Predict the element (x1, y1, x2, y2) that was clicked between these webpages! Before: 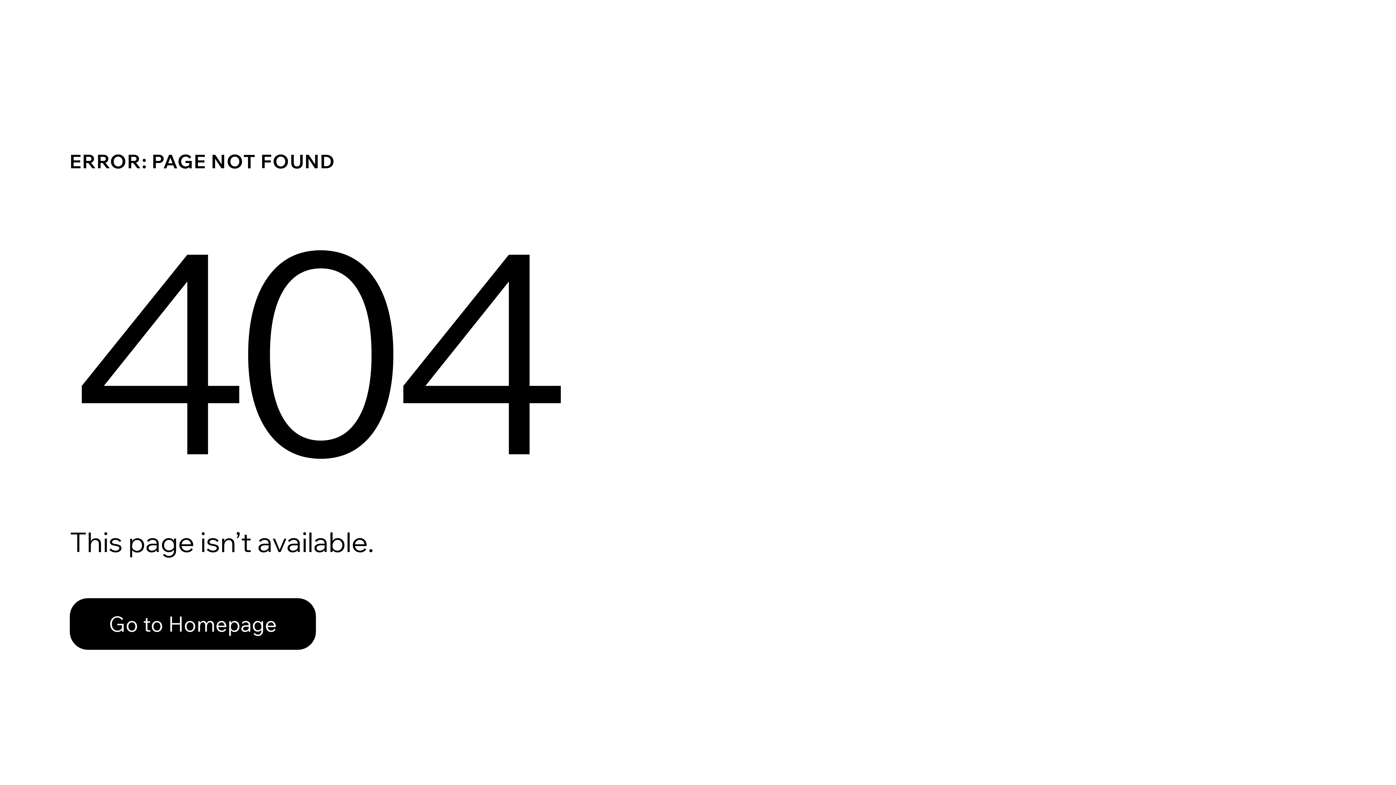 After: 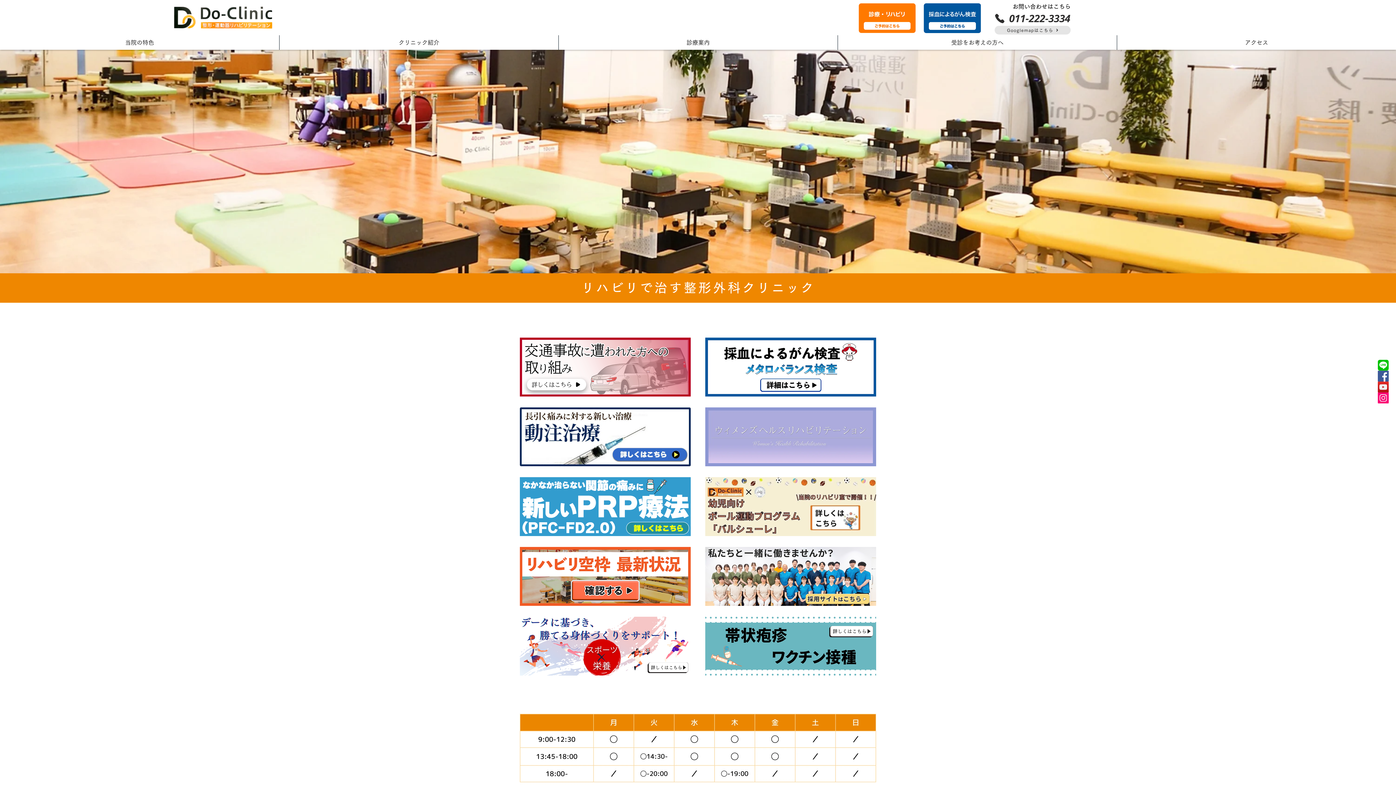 Action: label: Go to Homepage bbox: (69, 582, 768, 659)